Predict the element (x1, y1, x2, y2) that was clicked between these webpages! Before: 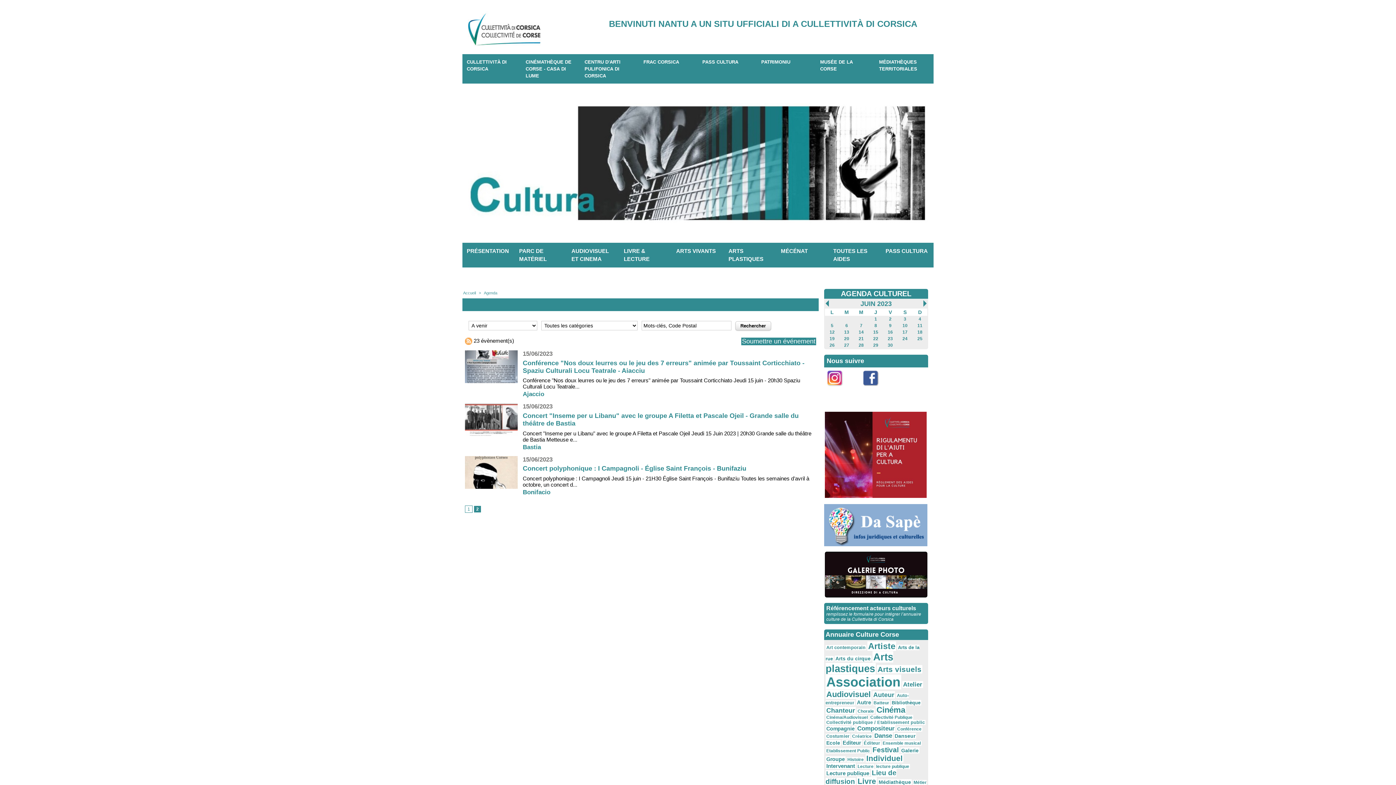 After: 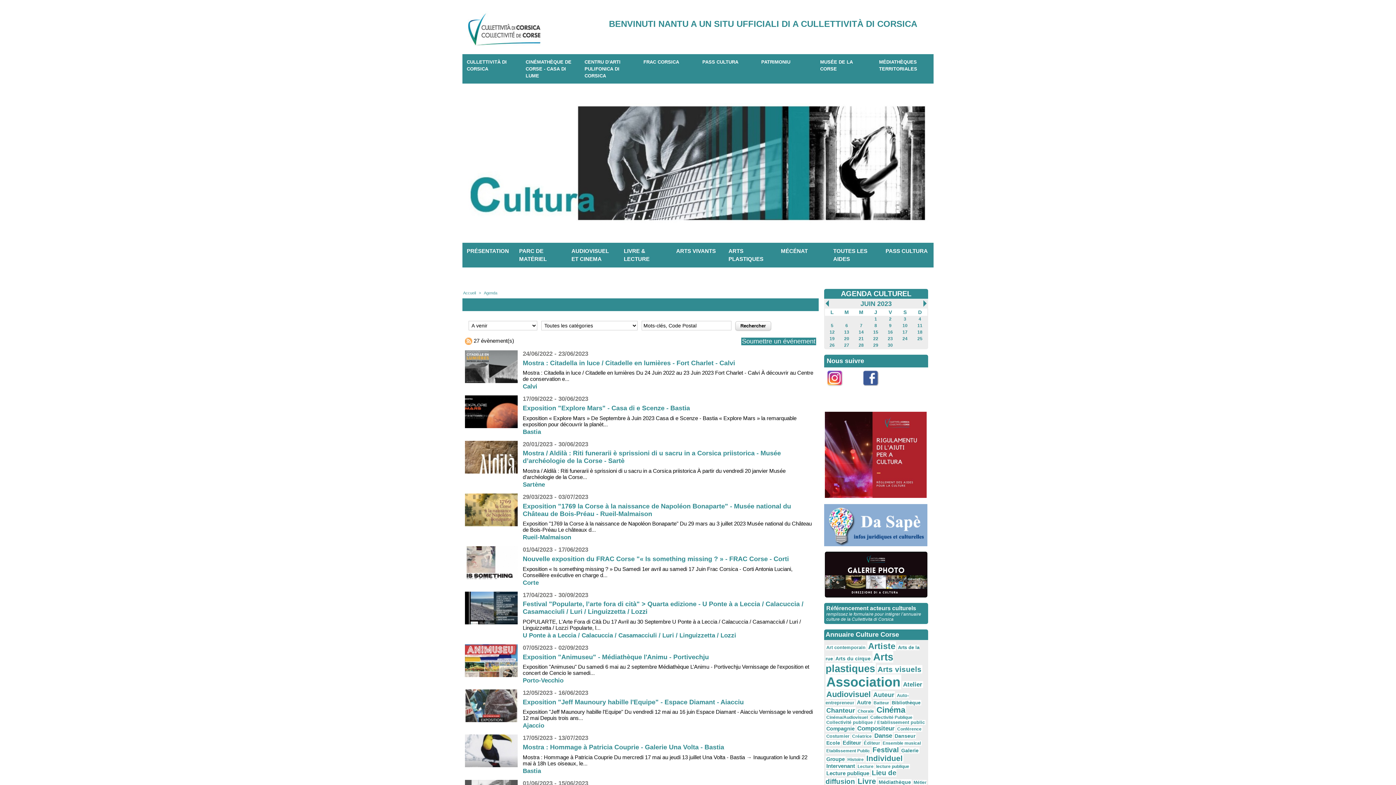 Action: bbox: (839, 329, 854, 335) label: 13